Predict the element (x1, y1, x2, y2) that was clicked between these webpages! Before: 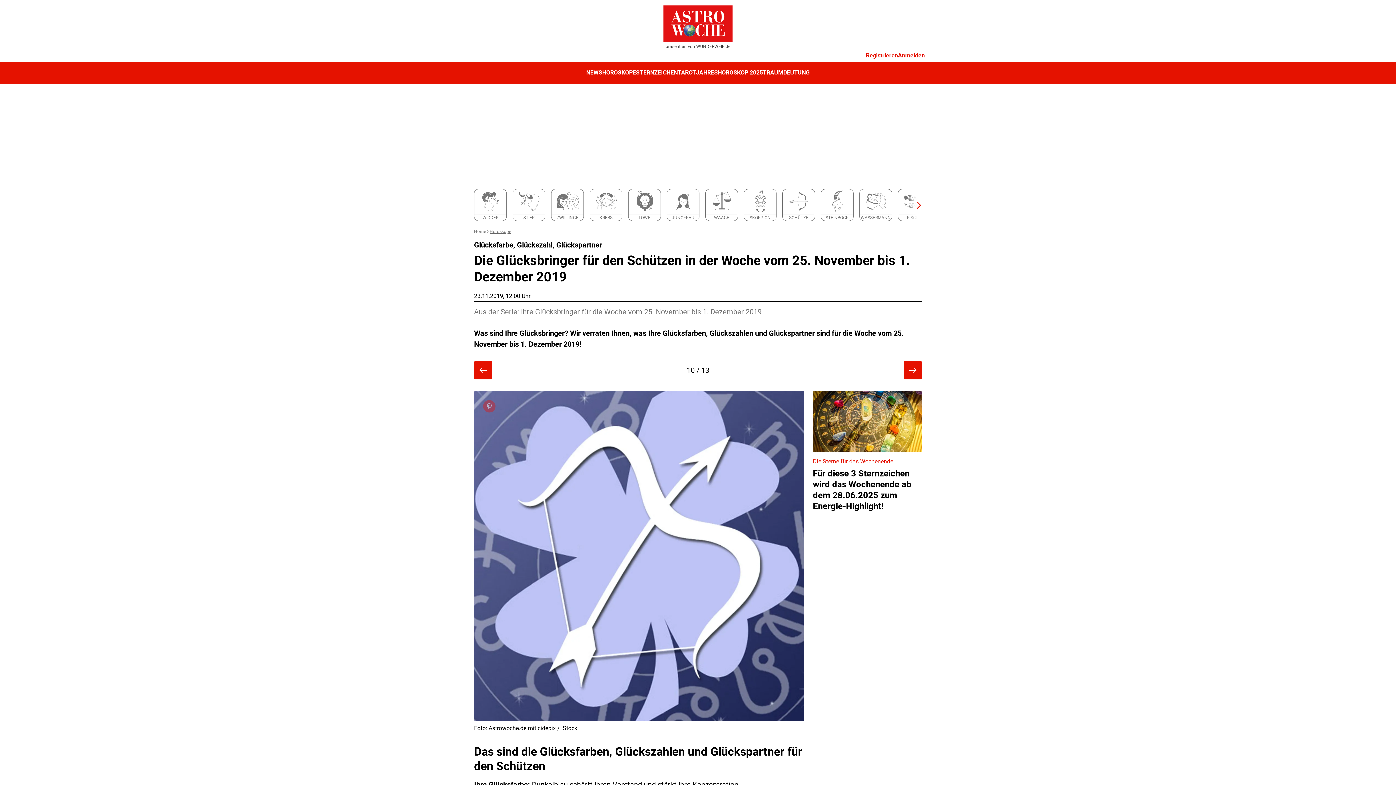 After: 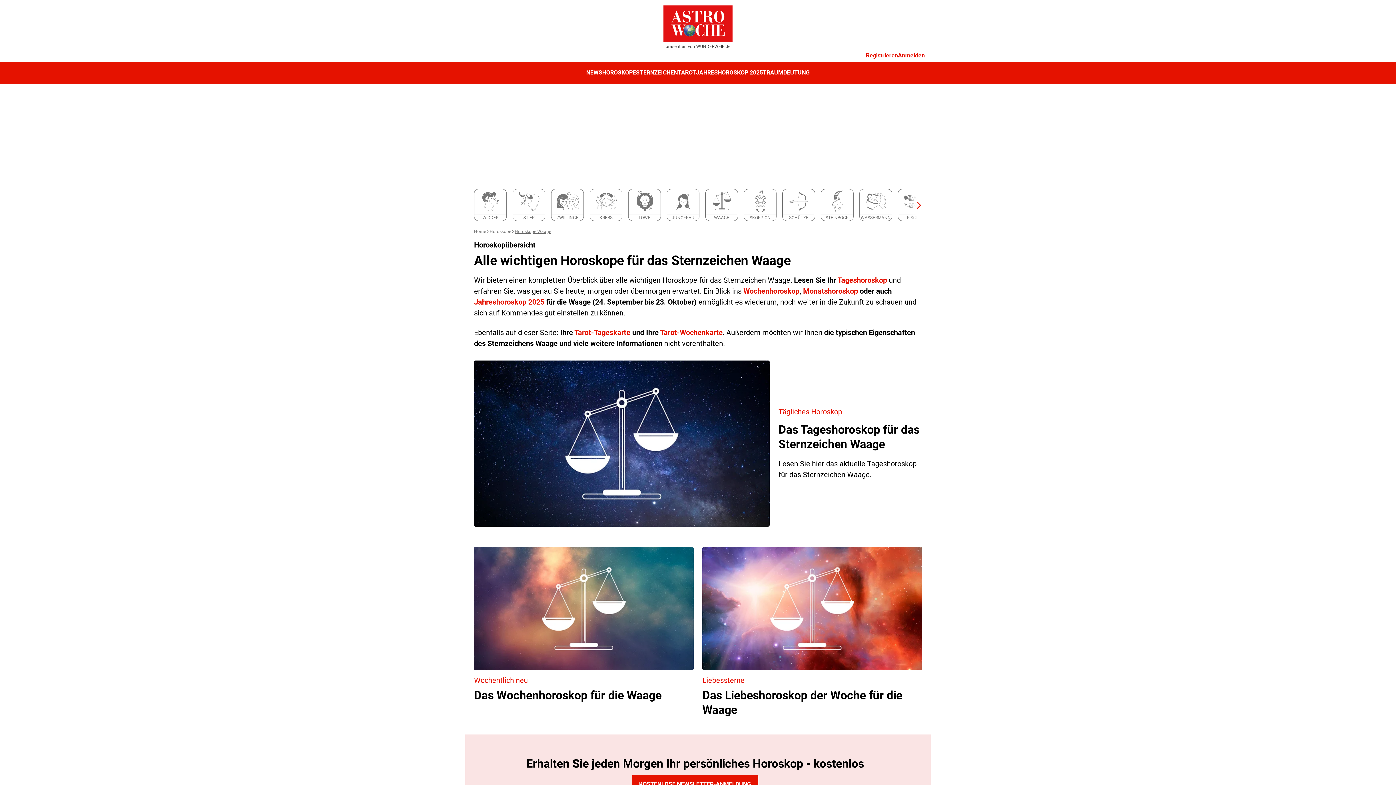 Action: label: WAAGE bbox: (705, 189, 737, 220)